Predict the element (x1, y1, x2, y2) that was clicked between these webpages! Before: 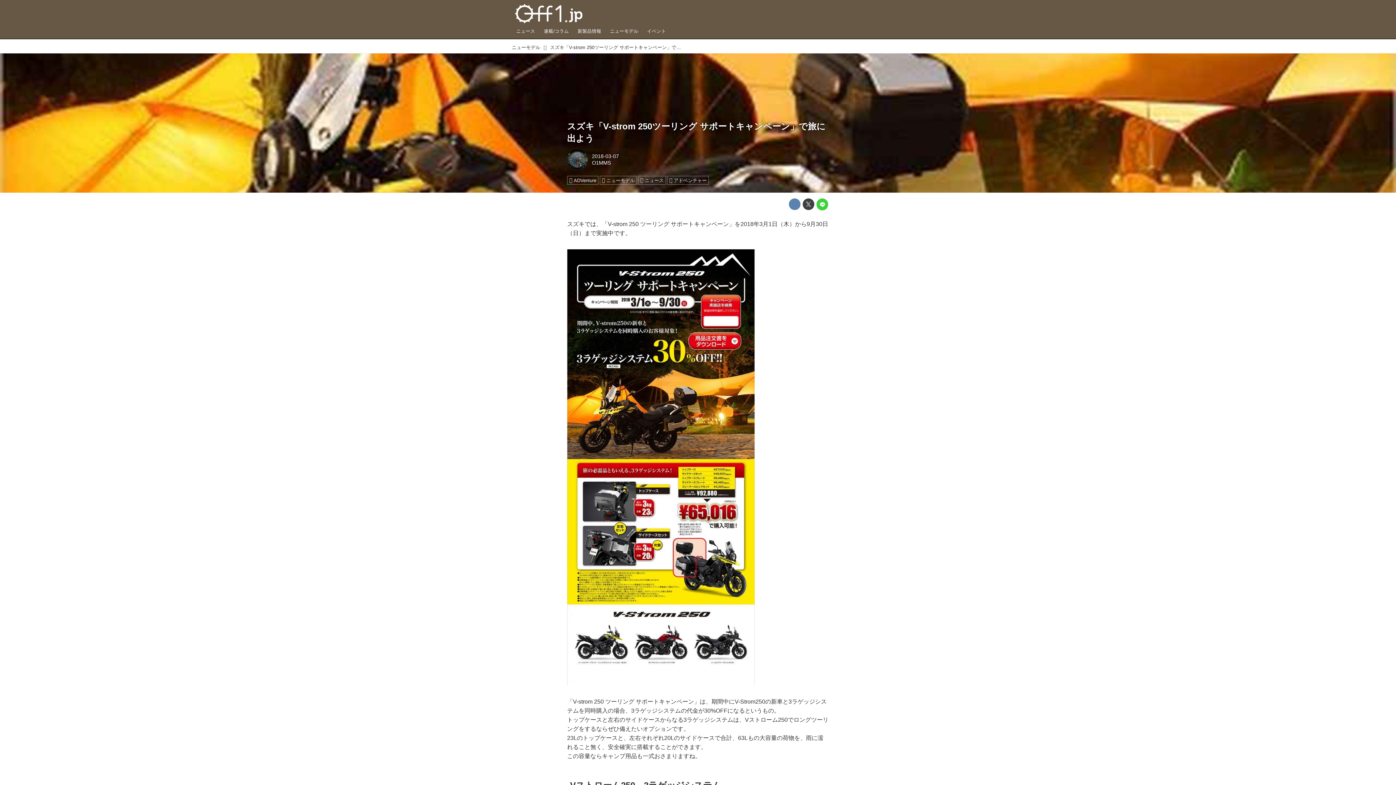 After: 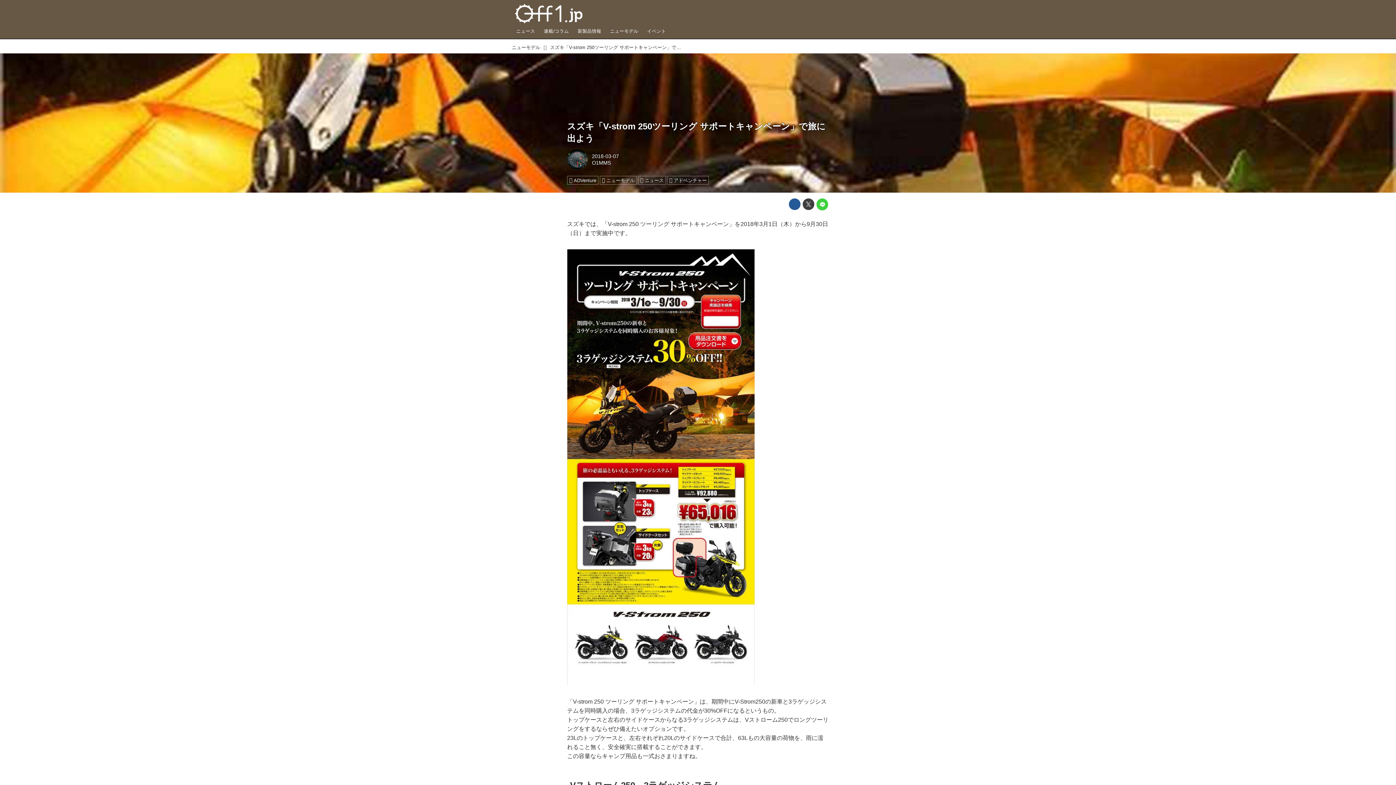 Action: bbox: (788, 198, 800, 210)